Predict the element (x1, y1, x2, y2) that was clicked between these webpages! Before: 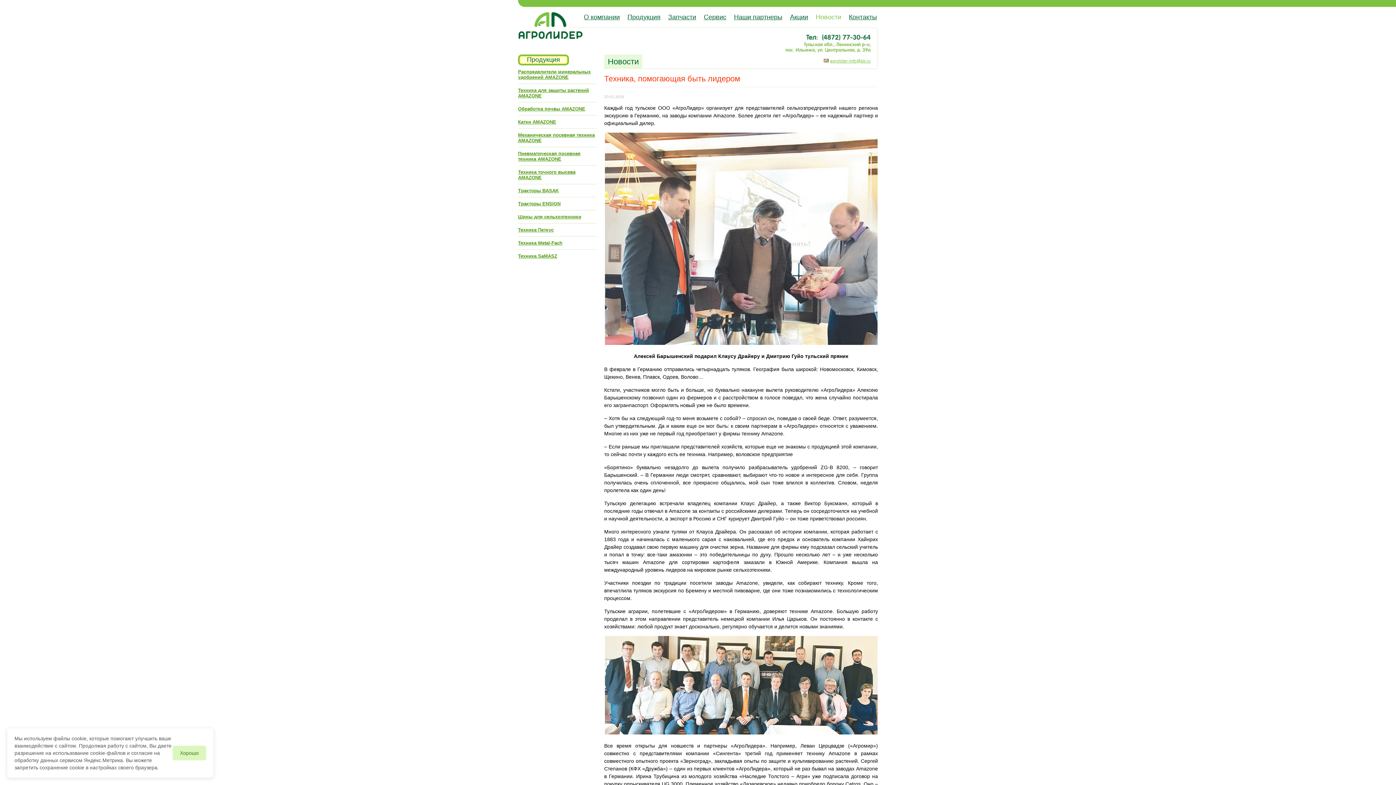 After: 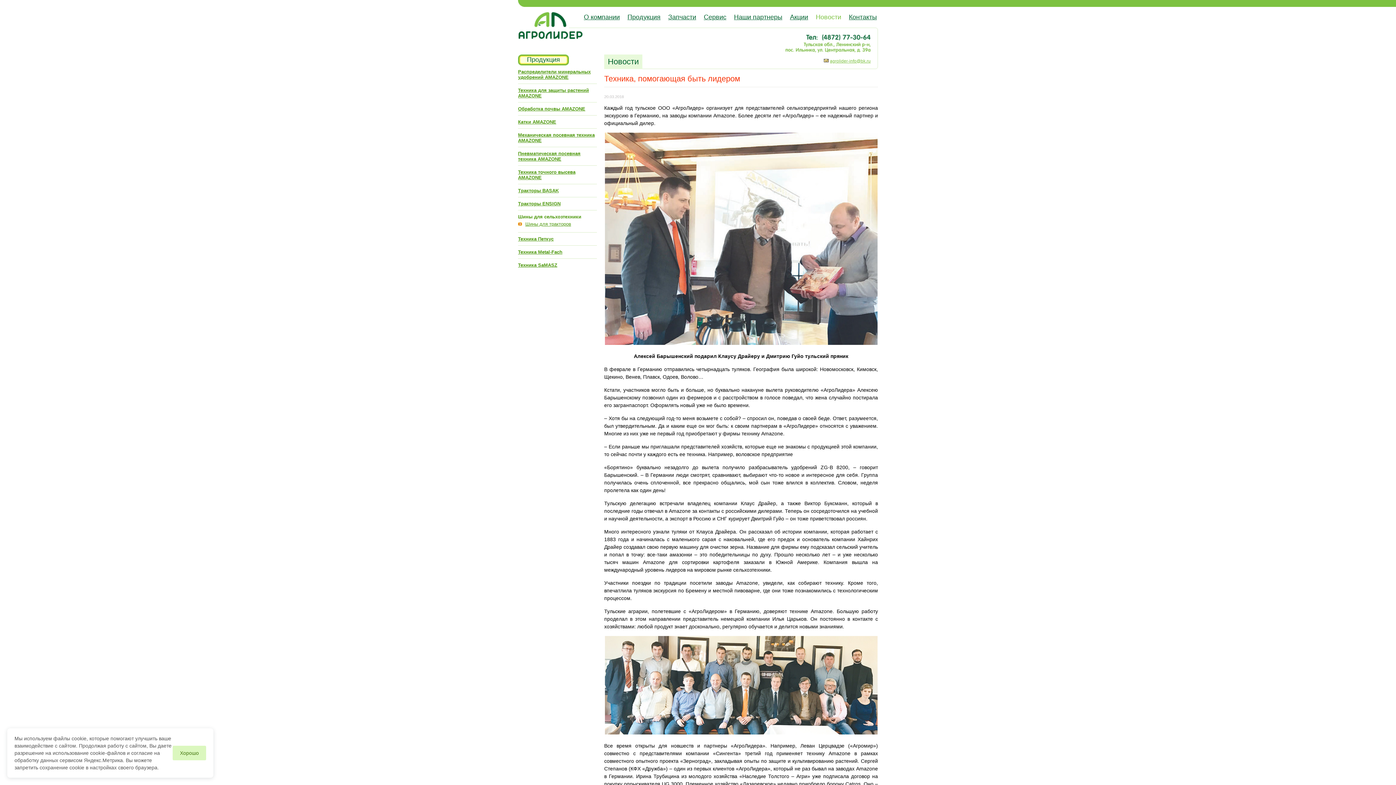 Action: bbox: (518, 214, 581, 219) label: Шины для сельхозтехники